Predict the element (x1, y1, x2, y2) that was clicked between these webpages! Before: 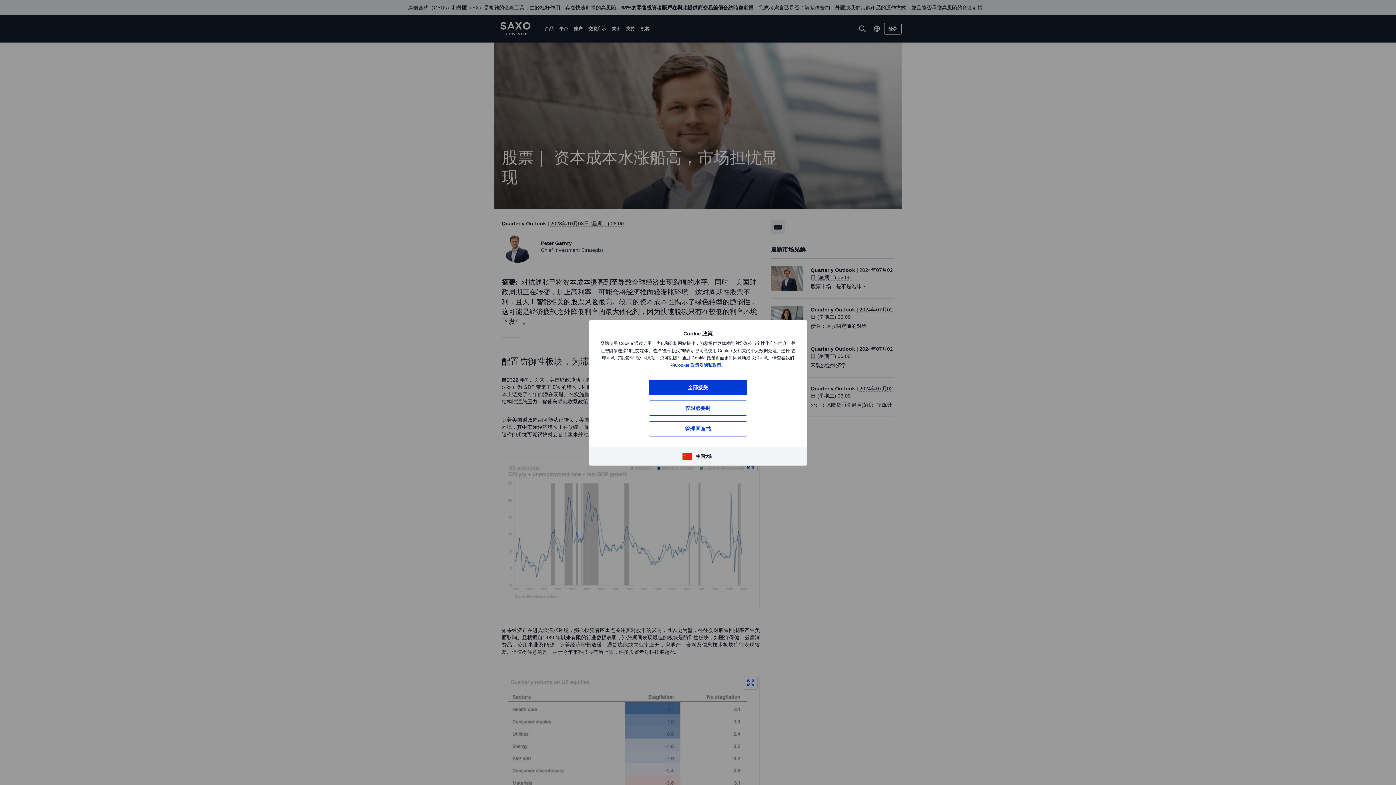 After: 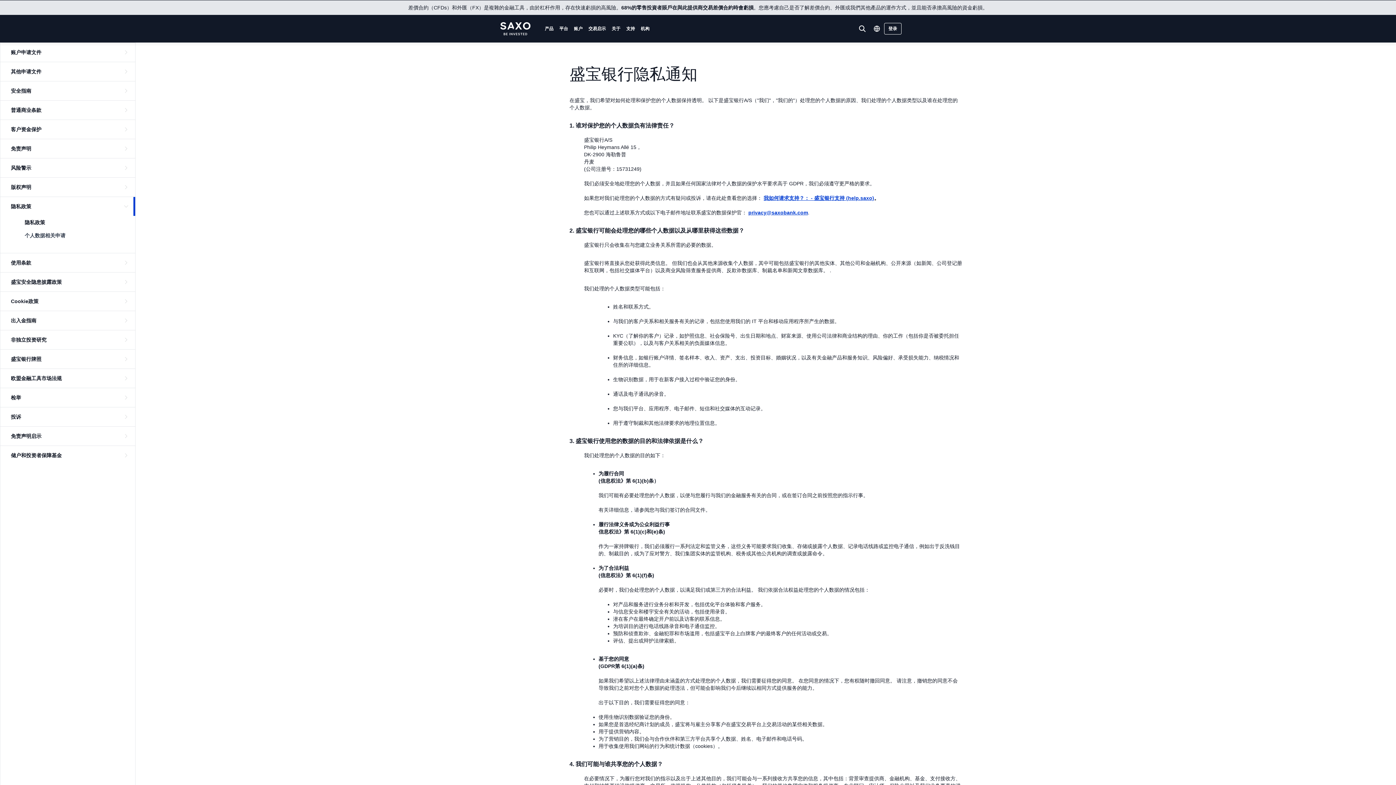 Action: bbox: (703, 362, 721, 367) label: 隐私政策